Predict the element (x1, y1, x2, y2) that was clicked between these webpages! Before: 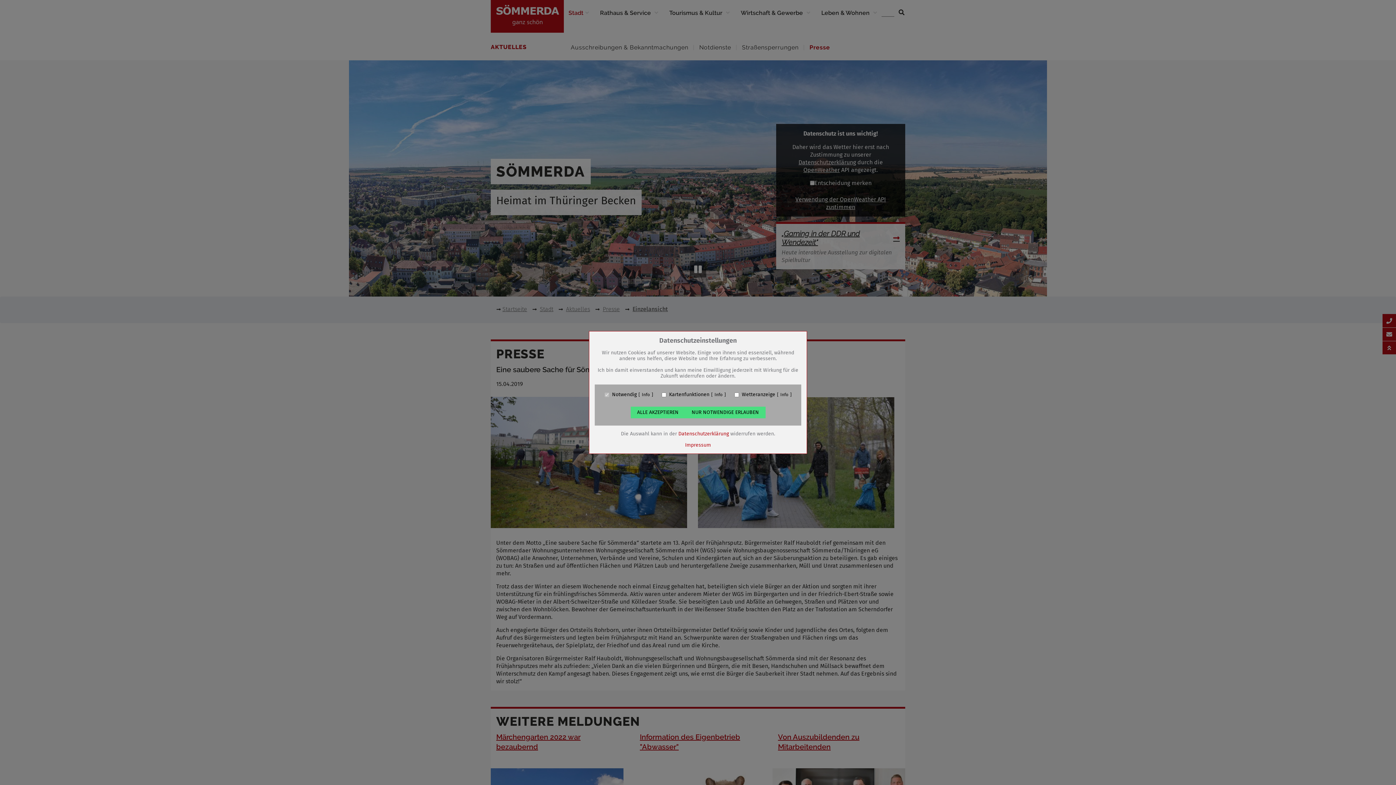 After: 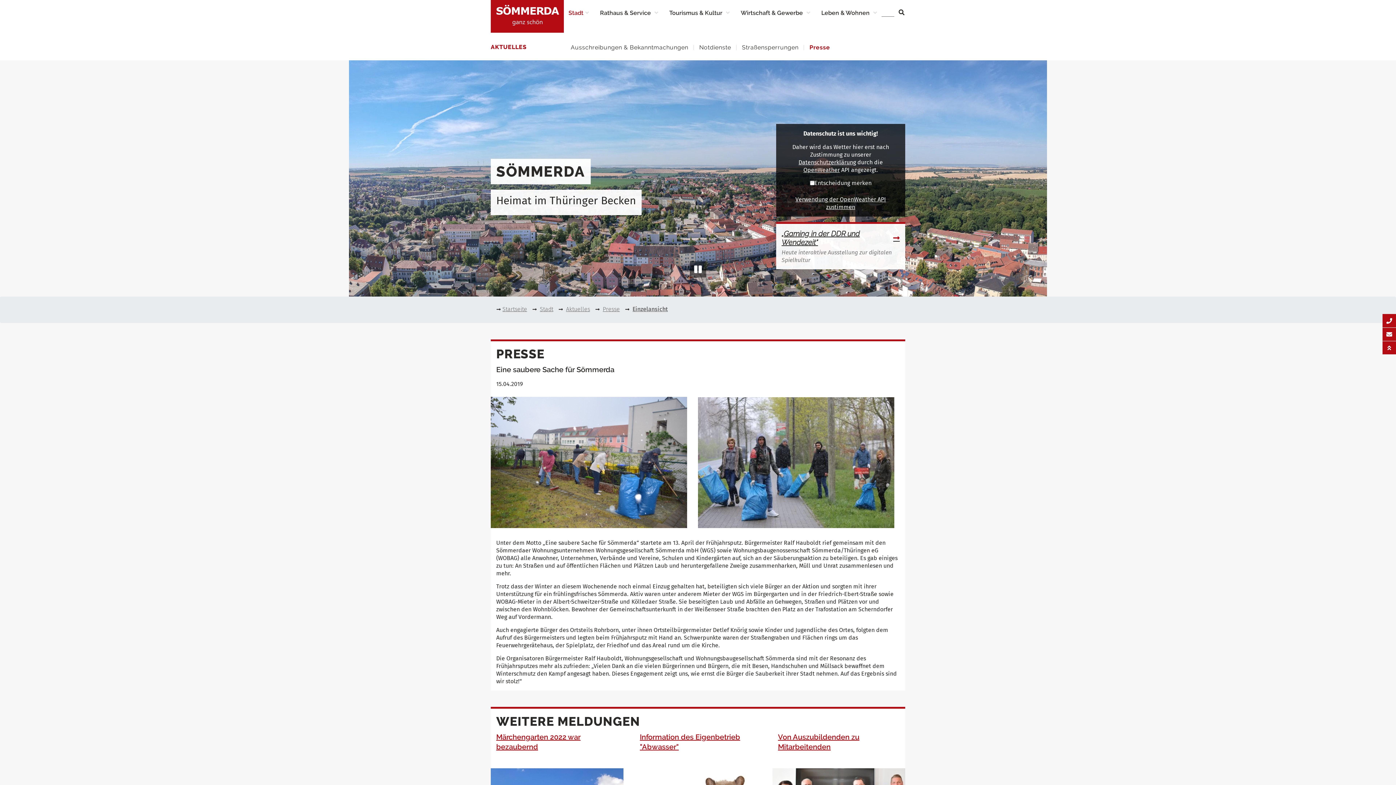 Action: label: NUR NOTWENDIGE ERLAUBEN bbox: (685, 406, 765, 418)